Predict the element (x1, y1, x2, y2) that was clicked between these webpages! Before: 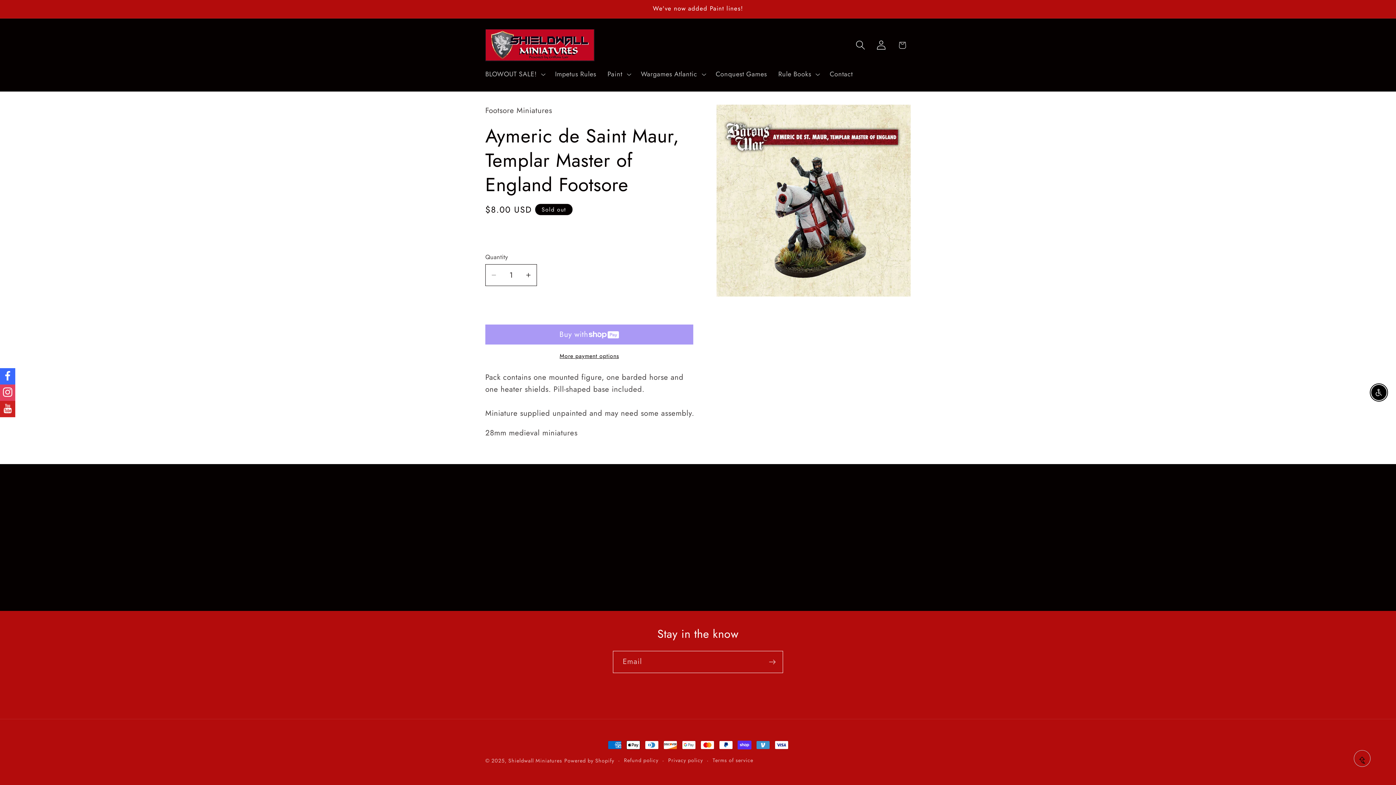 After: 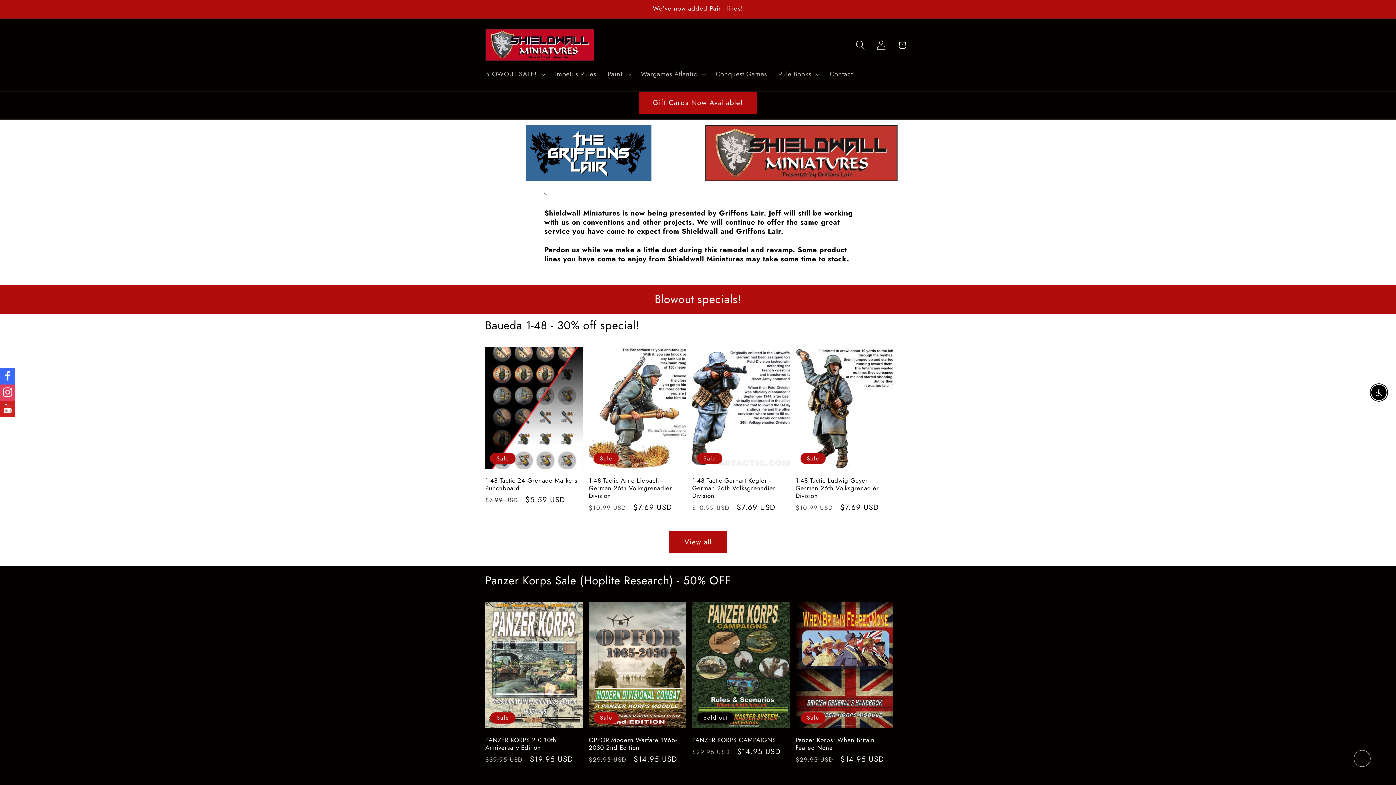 Action: bbox: (481, 25, 598, 64)